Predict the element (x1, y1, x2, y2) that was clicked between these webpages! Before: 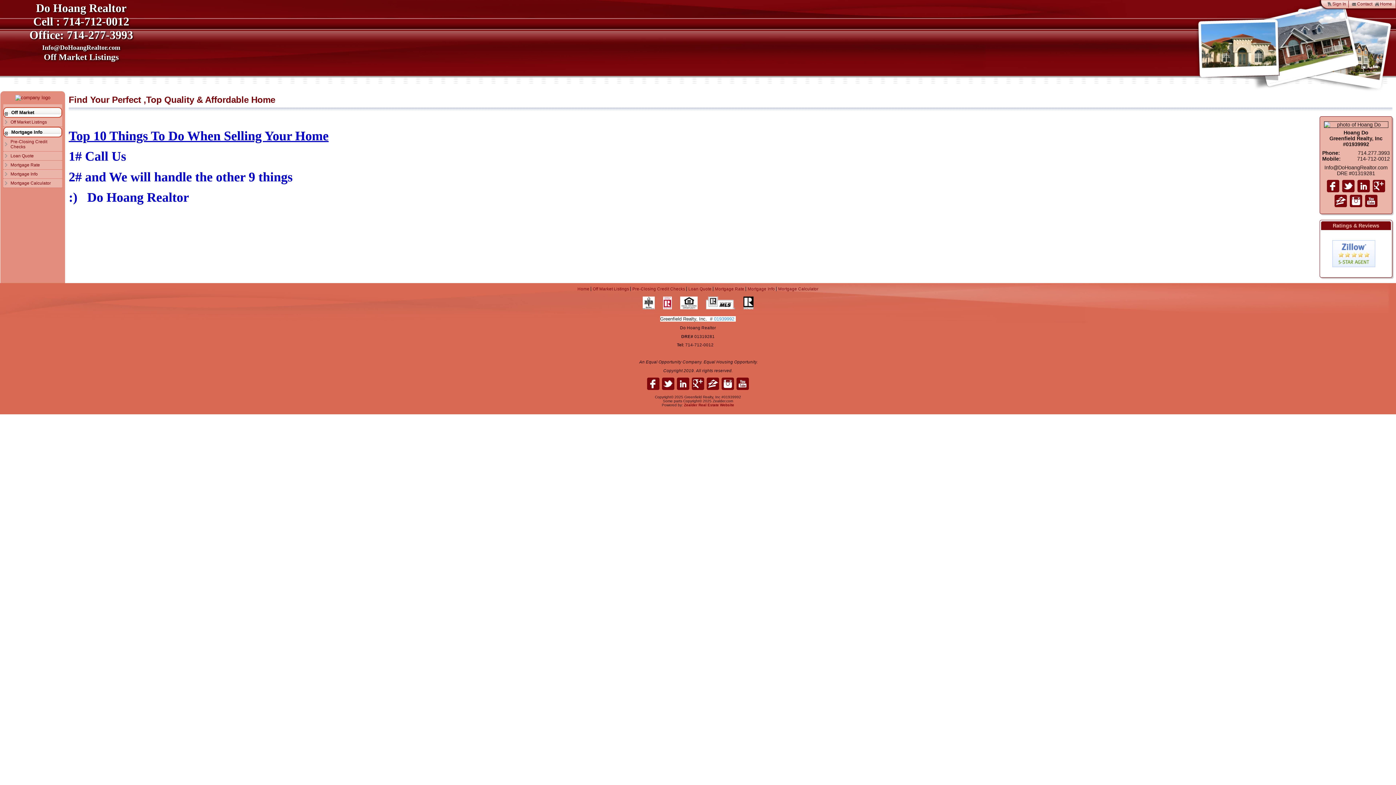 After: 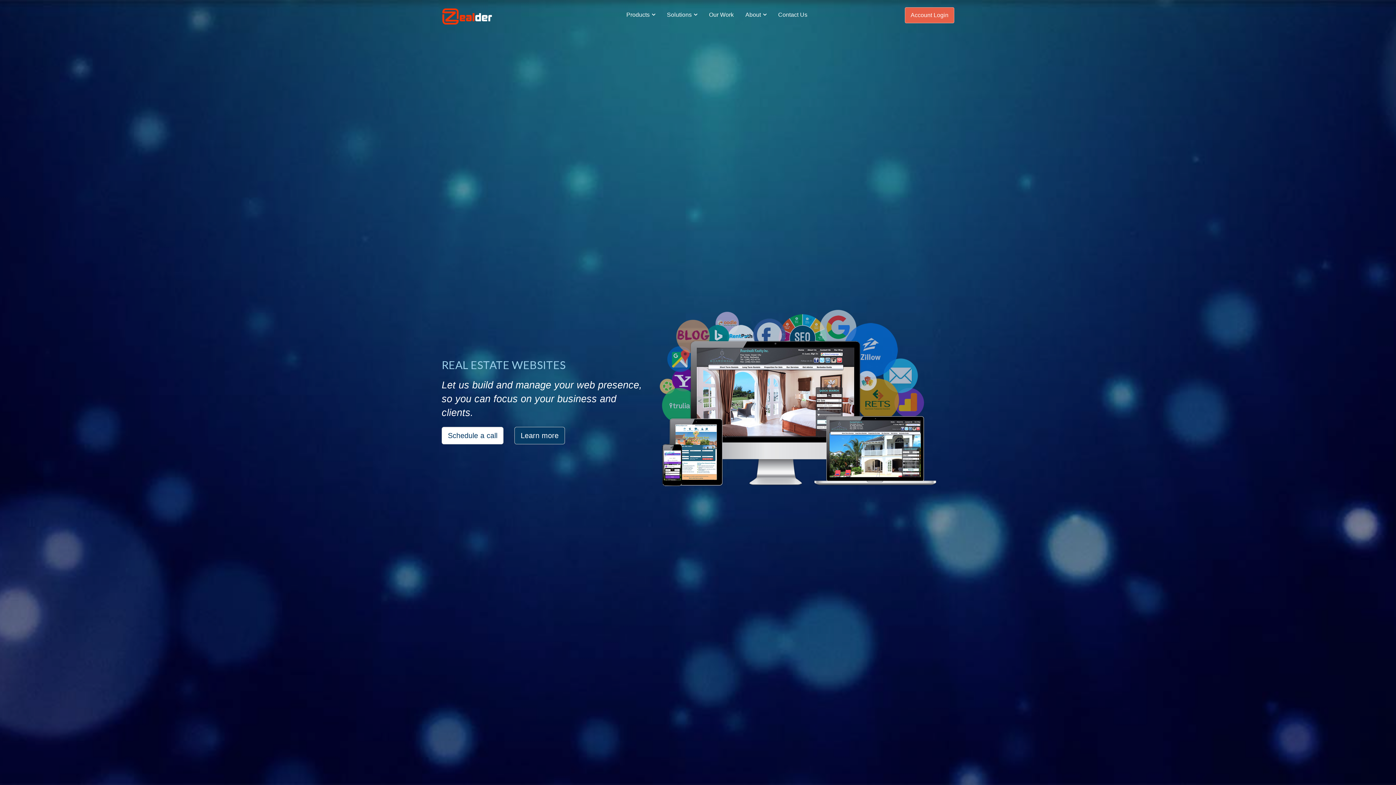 Action: label: Zealder Real Estate Website bbox: (684, 403, 734, 407)